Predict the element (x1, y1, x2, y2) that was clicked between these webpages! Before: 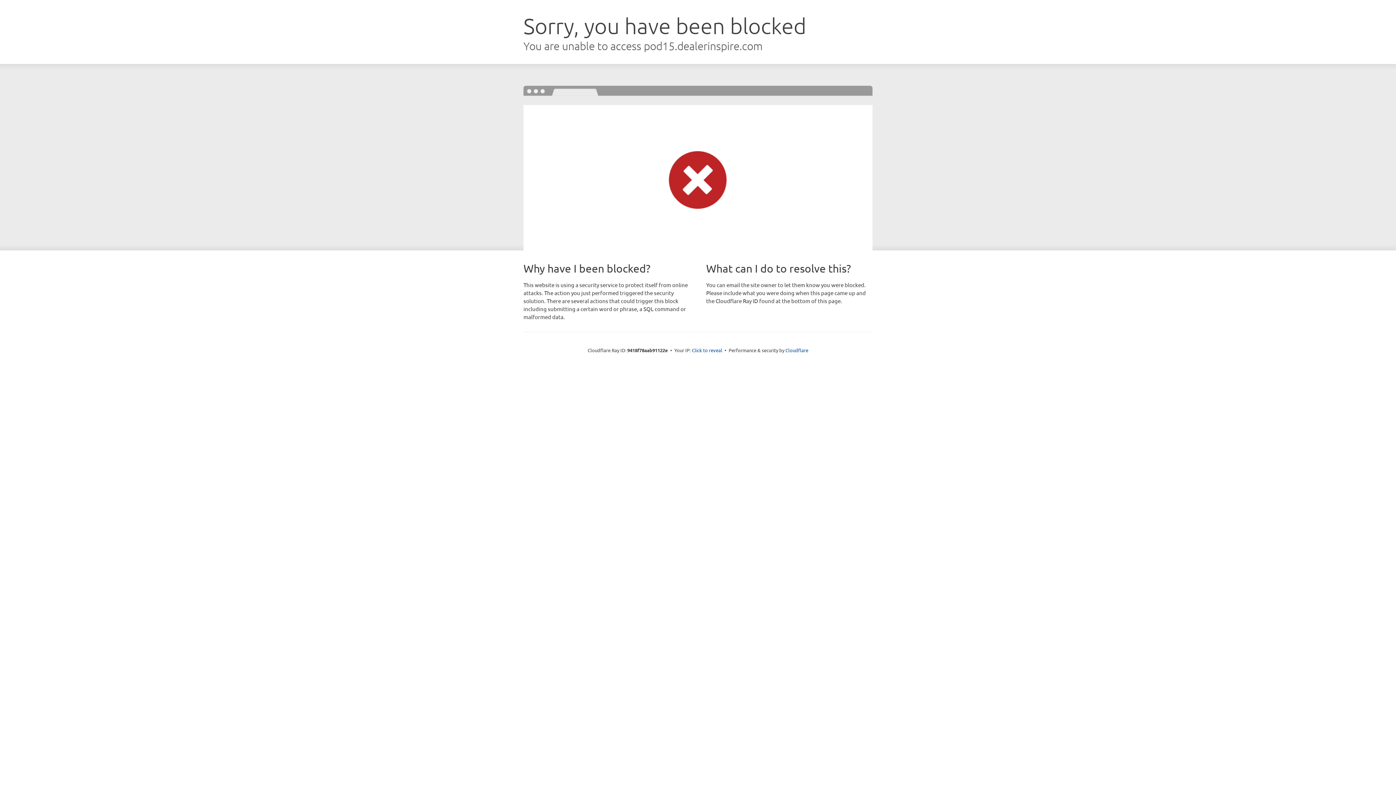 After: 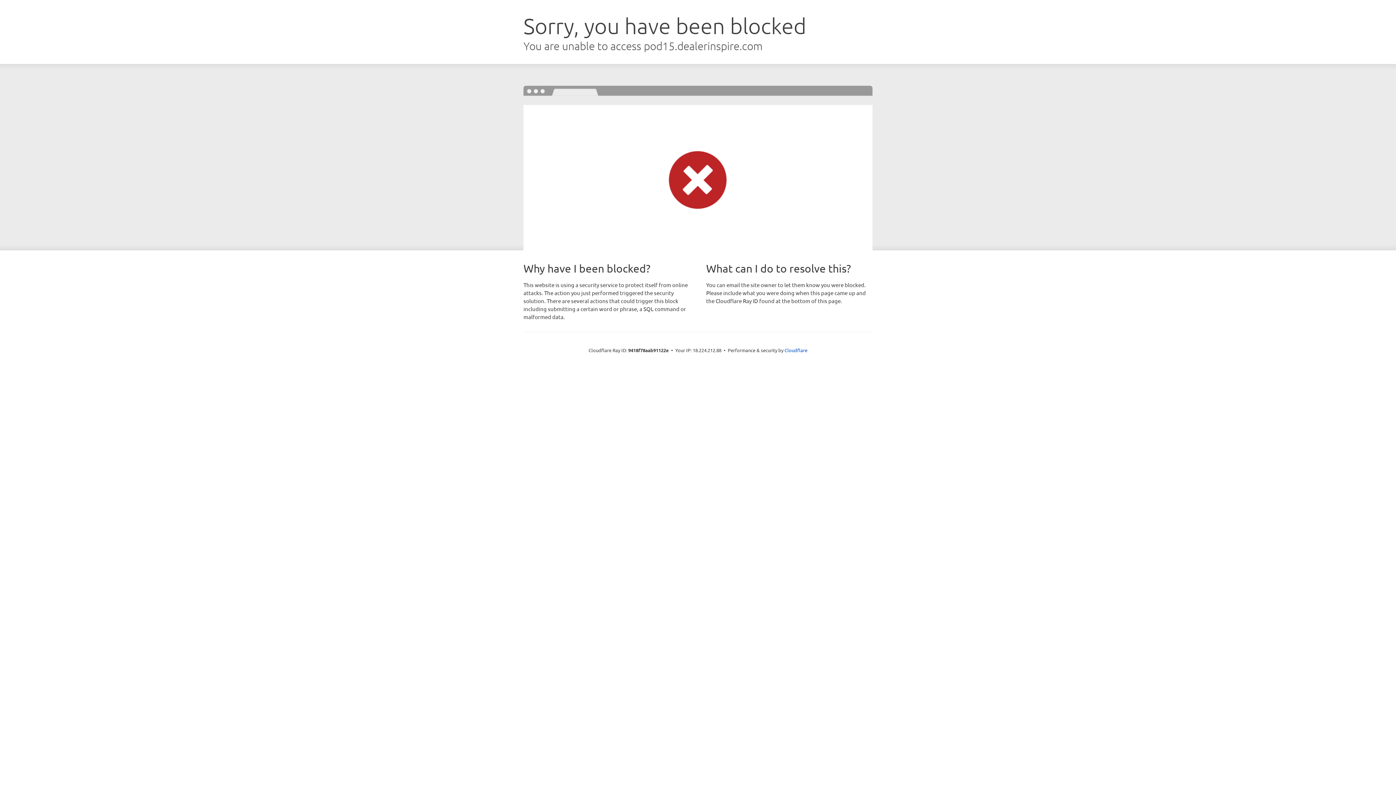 Action: bbox: (692, 346, 722, 353) label: Click to reveal